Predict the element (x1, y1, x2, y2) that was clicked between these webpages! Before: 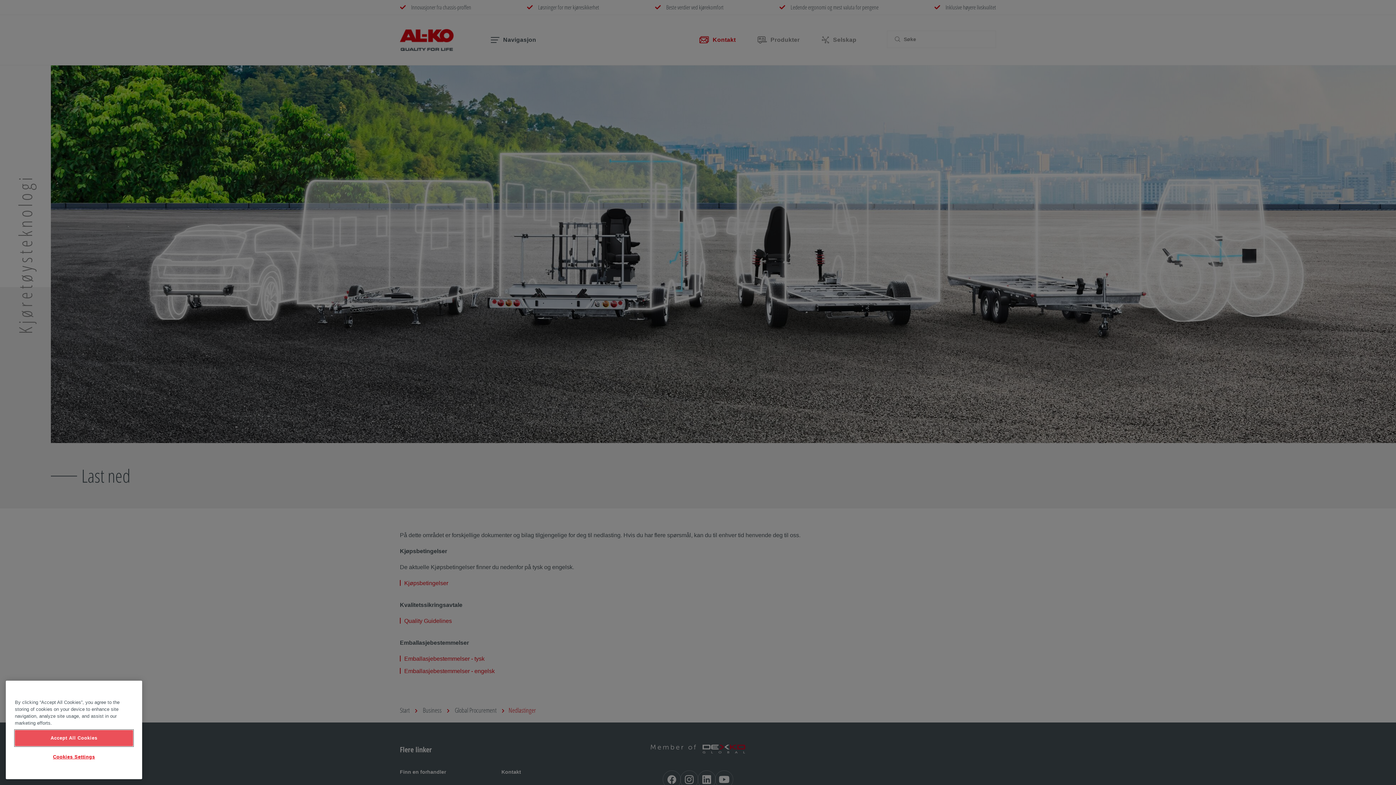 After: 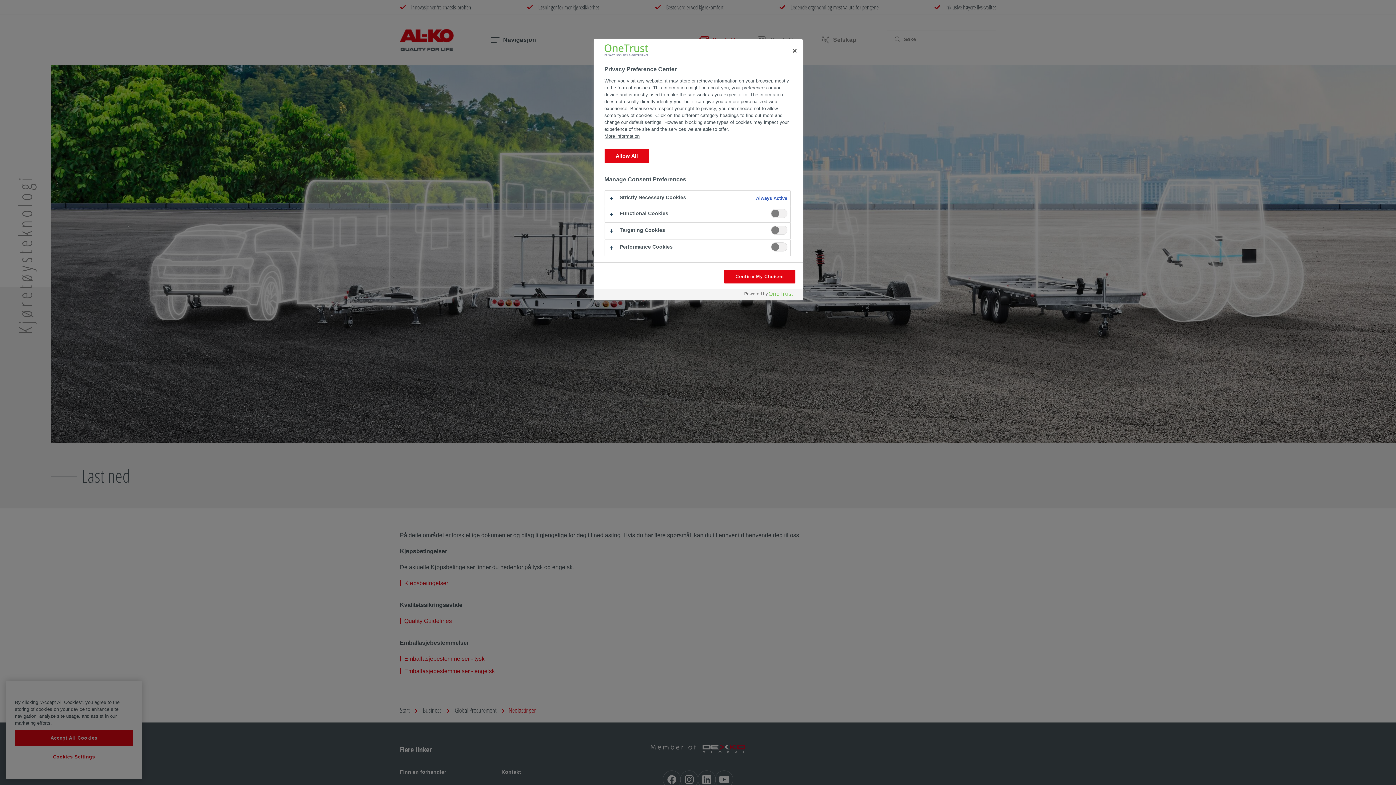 Action: bbox: (14, 749, 133, 765) label: Cookies Settings